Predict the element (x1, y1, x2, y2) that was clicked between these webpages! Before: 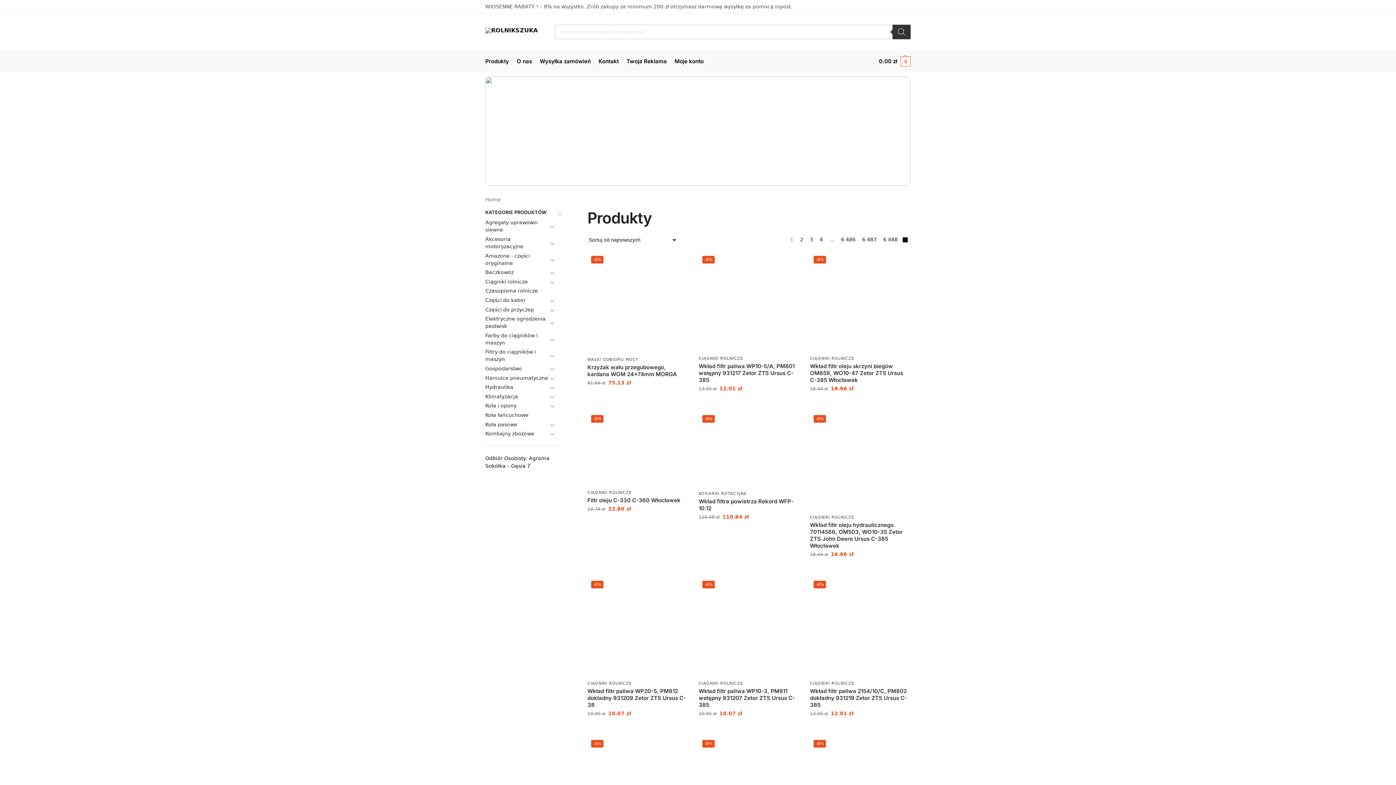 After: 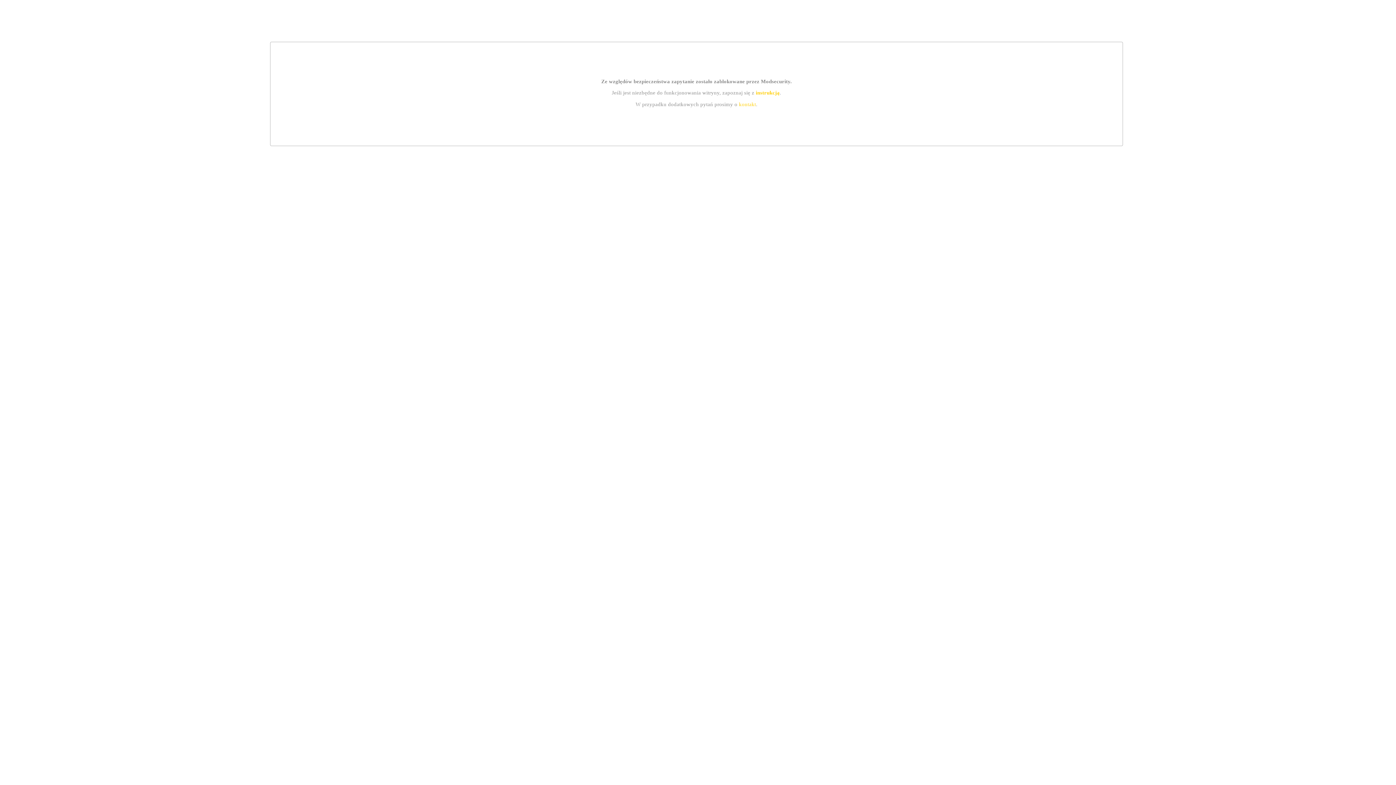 Action: bbox: (698, 681, 743, 686) label: CIĄGNIKI ROLNICZE